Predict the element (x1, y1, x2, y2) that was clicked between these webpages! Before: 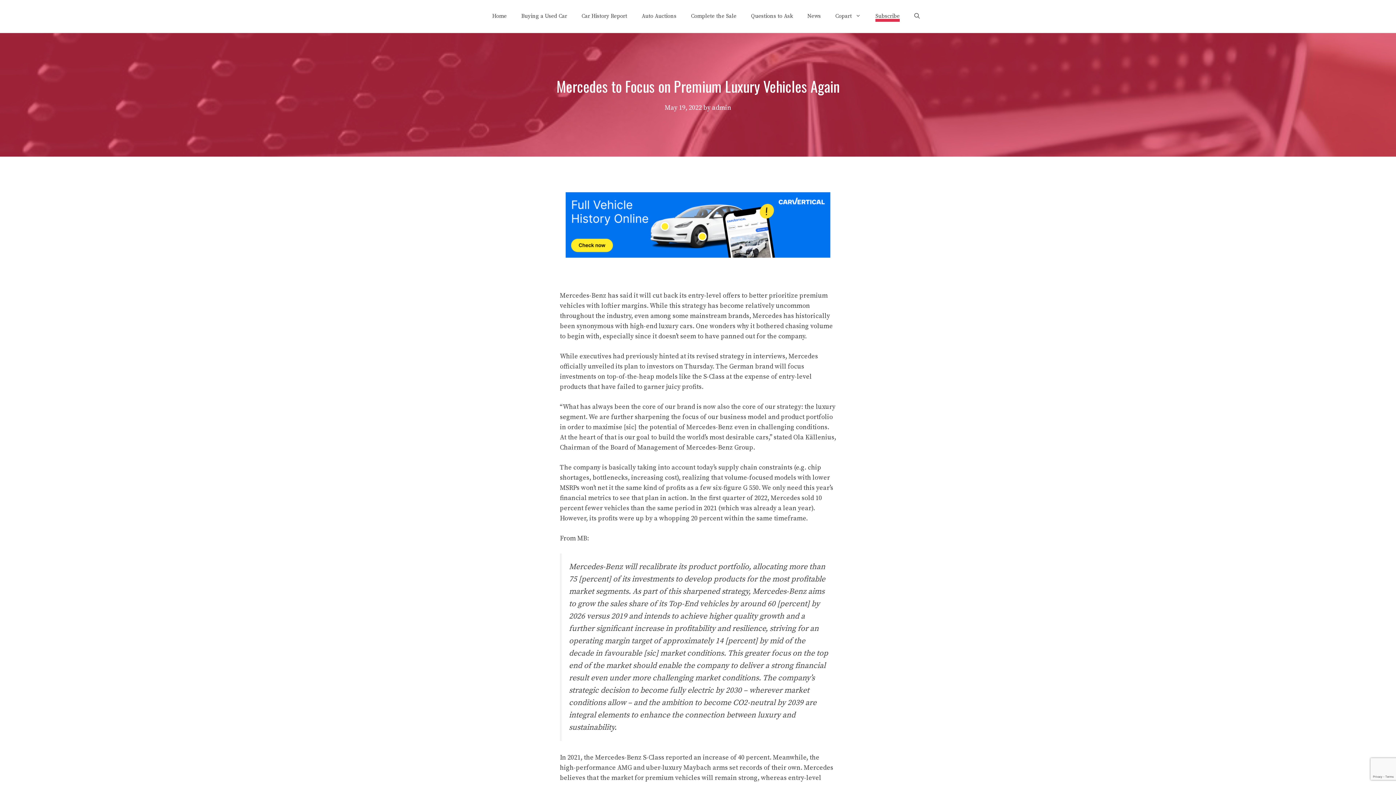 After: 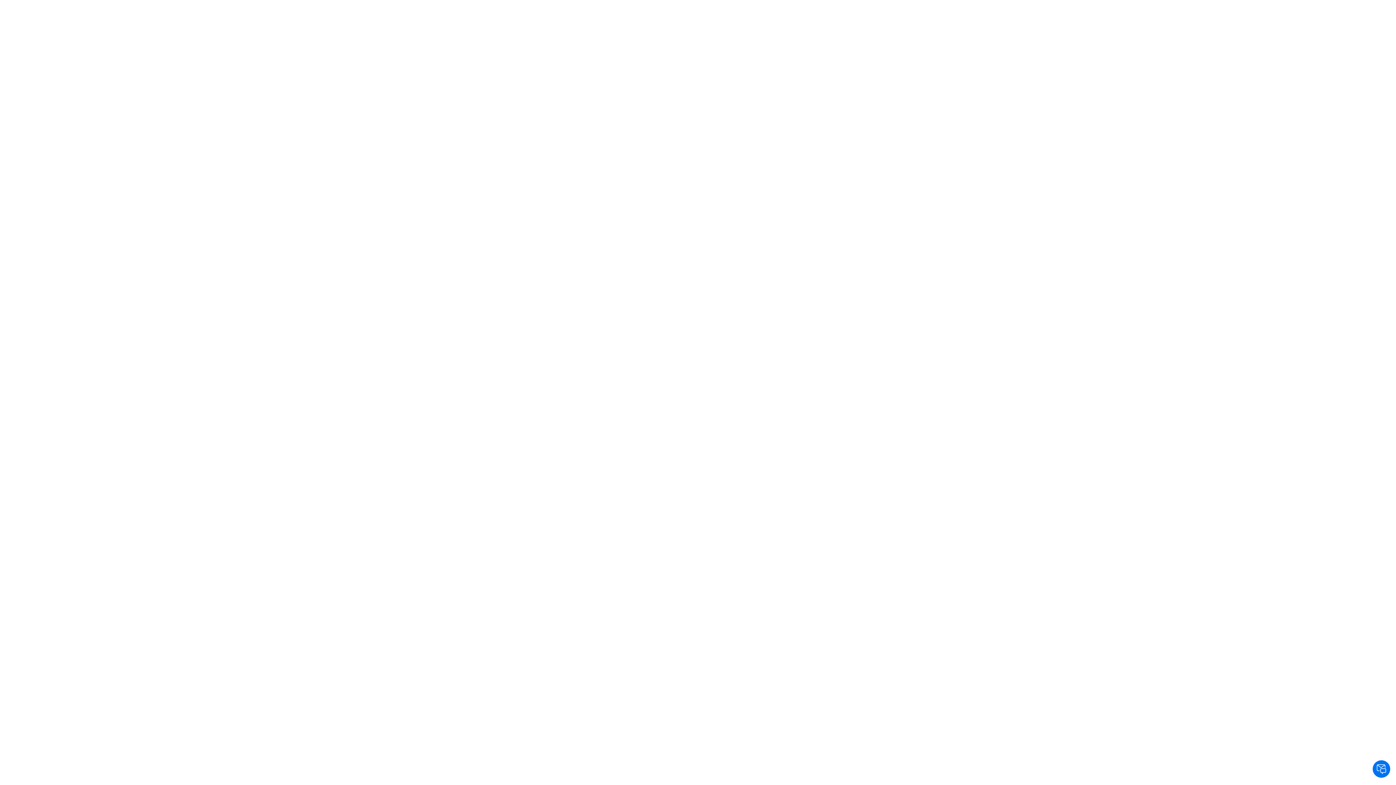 Action: bbox: (565, 251, 830, 260) label: EN_728x180